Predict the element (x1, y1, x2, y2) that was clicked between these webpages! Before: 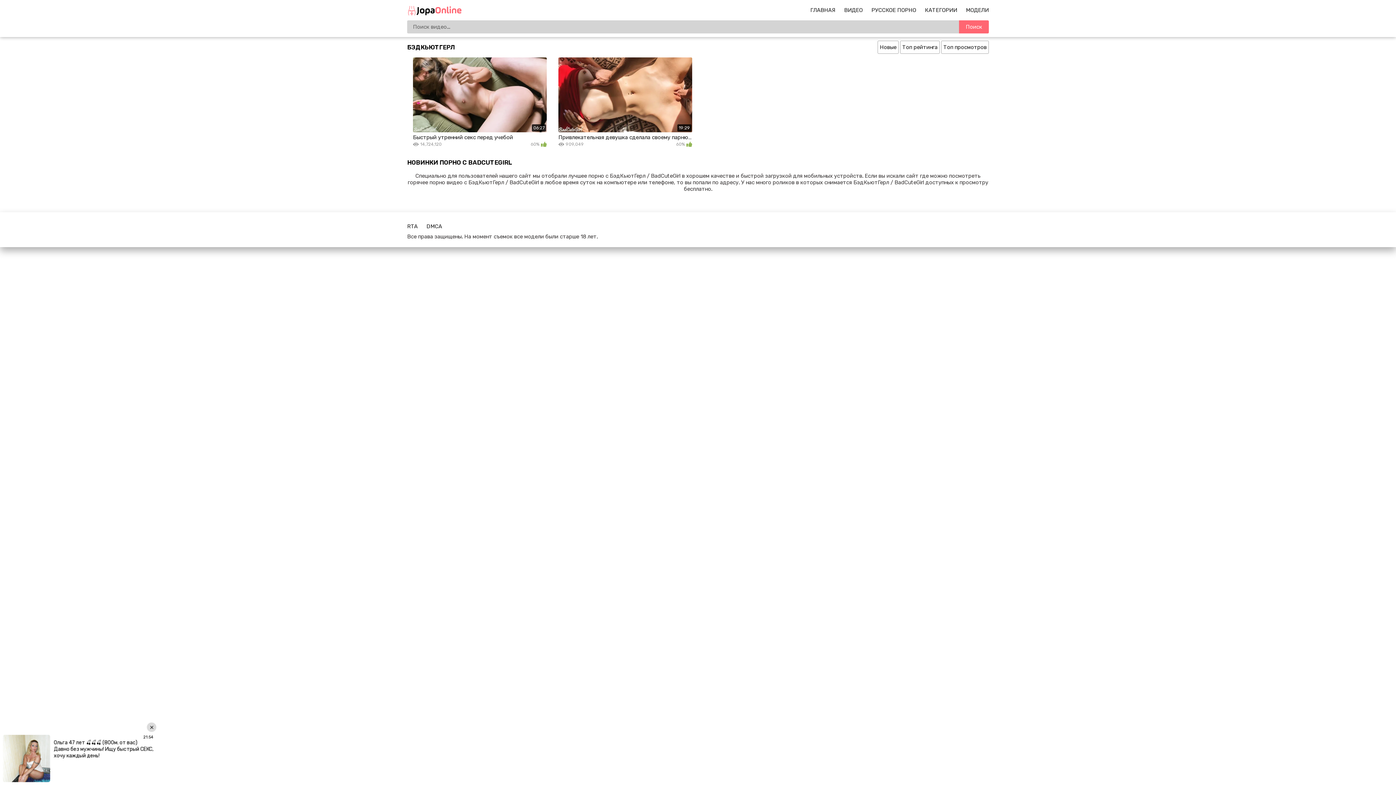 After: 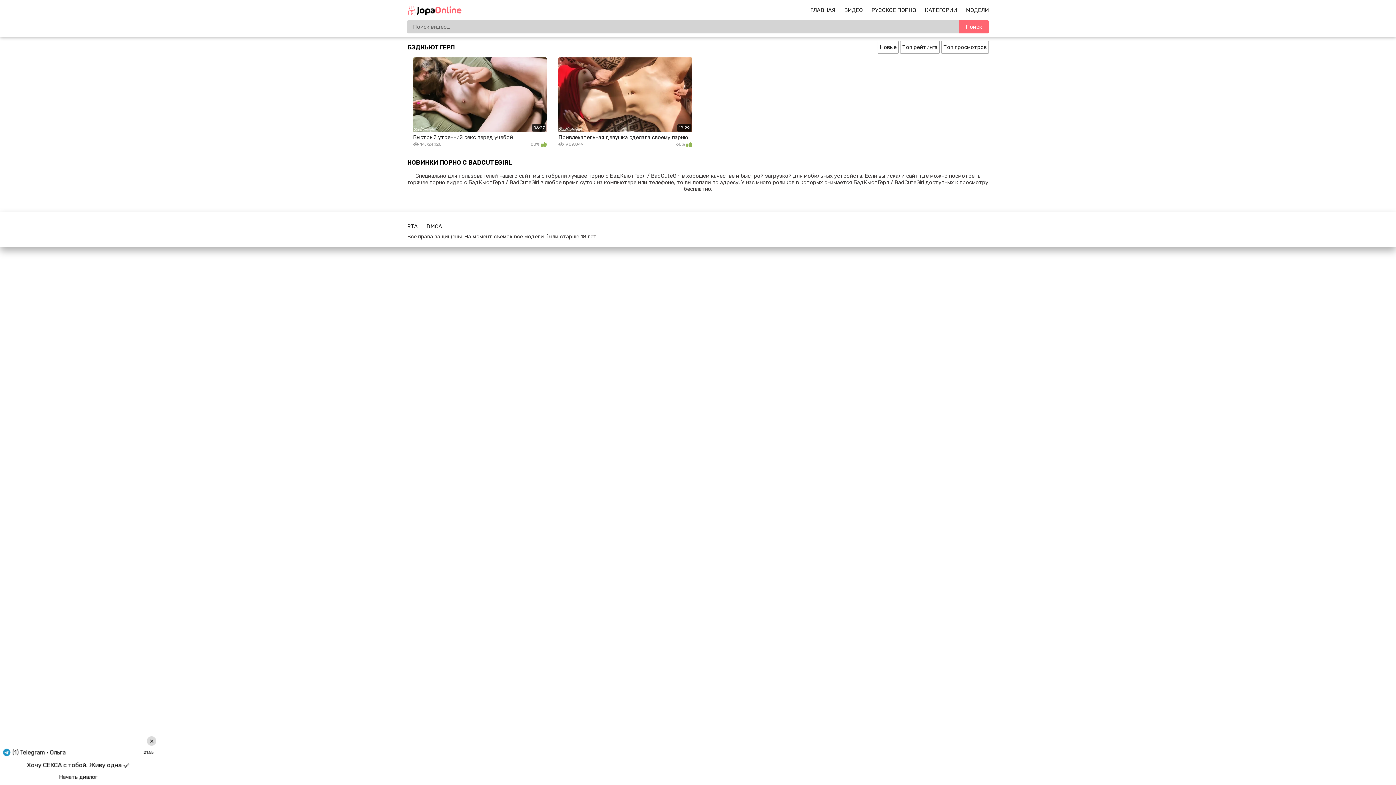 Action: bbox: (877, 40, 898, 53) label: Новые